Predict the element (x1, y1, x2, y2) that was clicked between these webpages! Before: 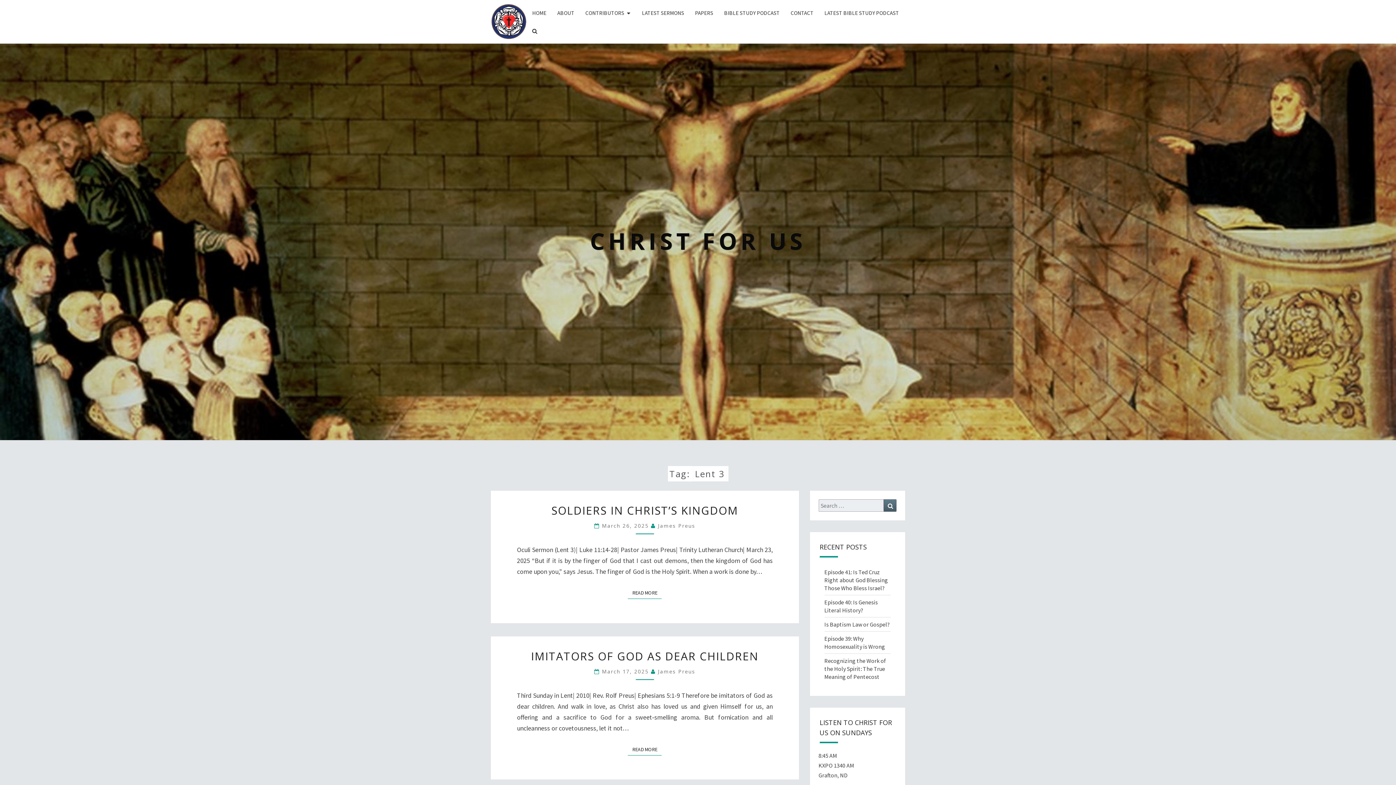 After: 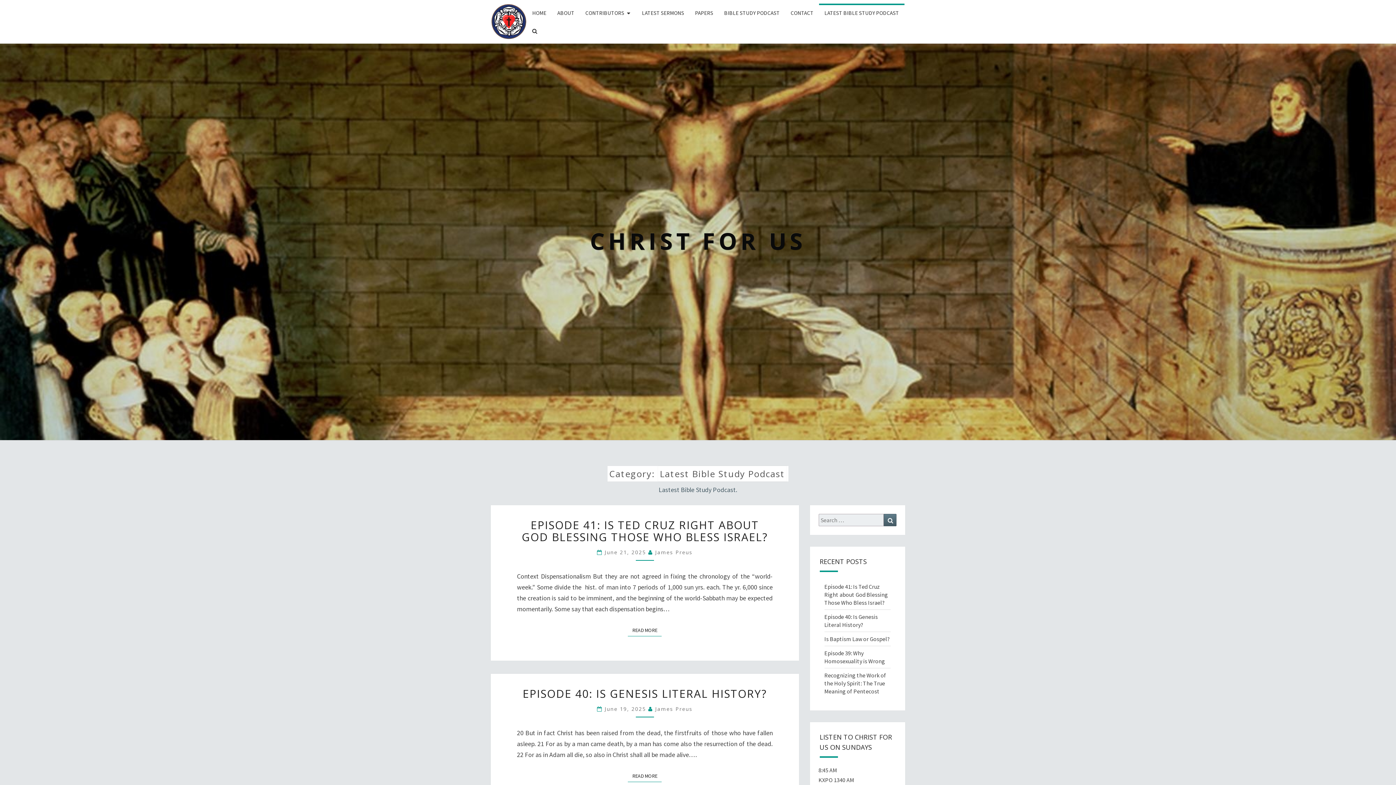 Action: bbox: (819, 3, 904, 22) label: LATEST BIBLE STUDY PODCAST